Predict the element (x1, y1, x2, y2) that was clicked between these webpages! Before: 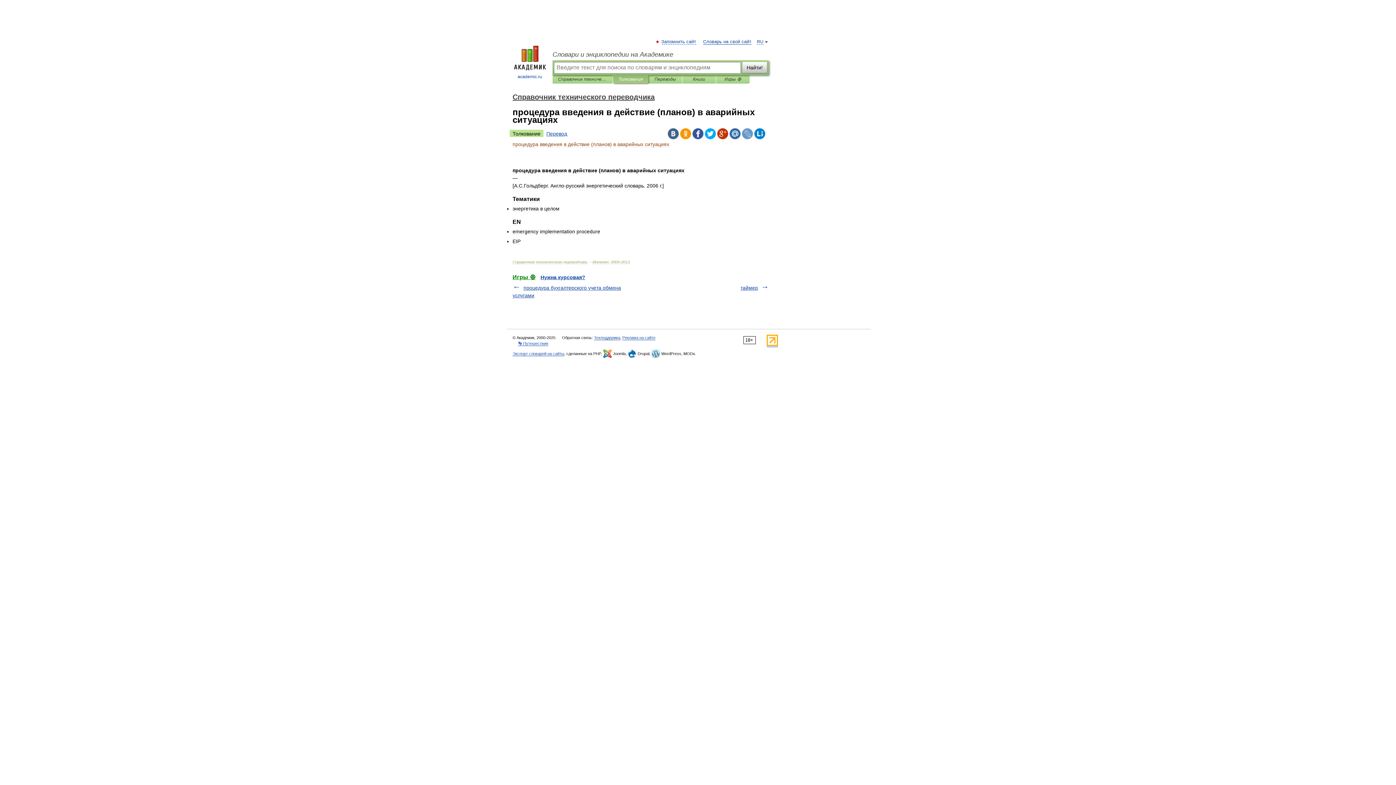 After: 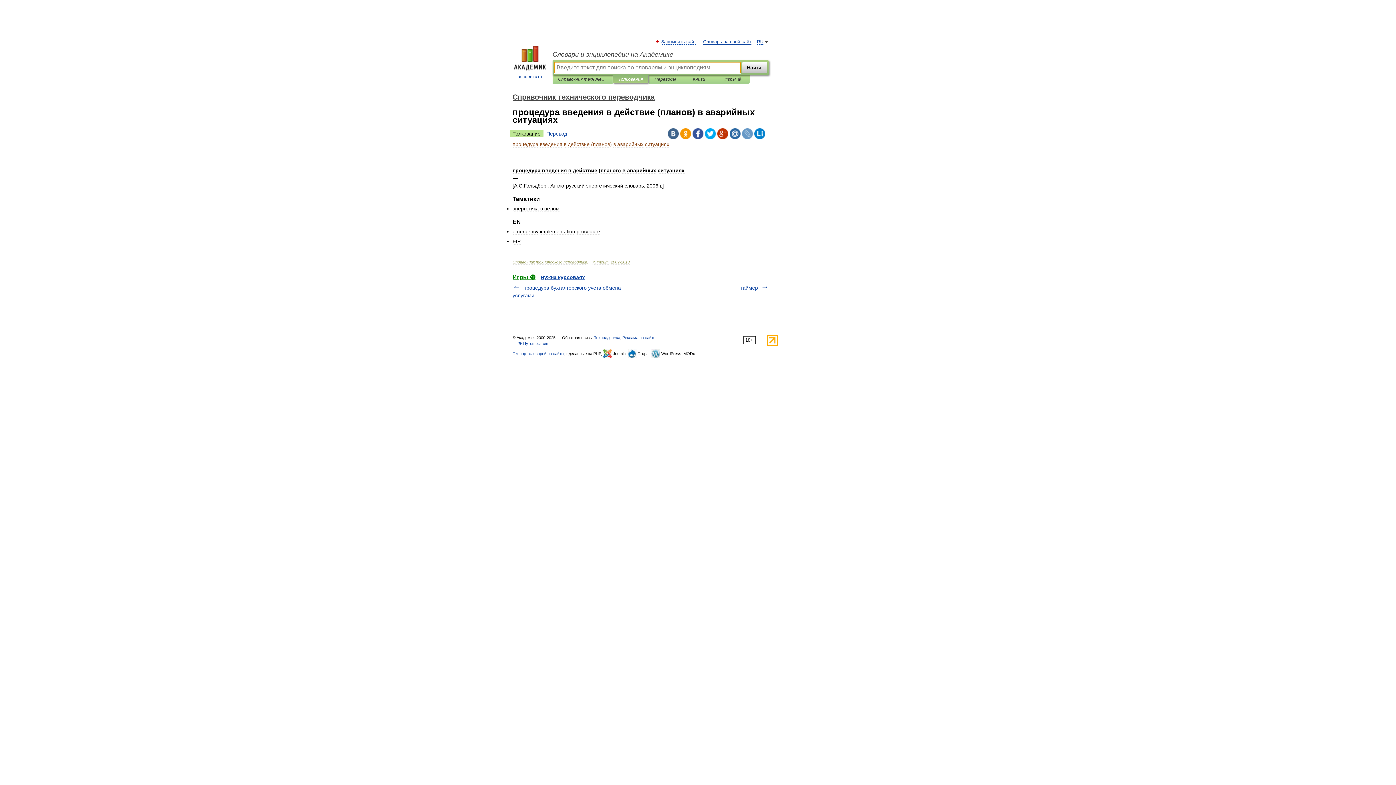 Action: bbox: (618, 75, 642, 83) label: Толкования